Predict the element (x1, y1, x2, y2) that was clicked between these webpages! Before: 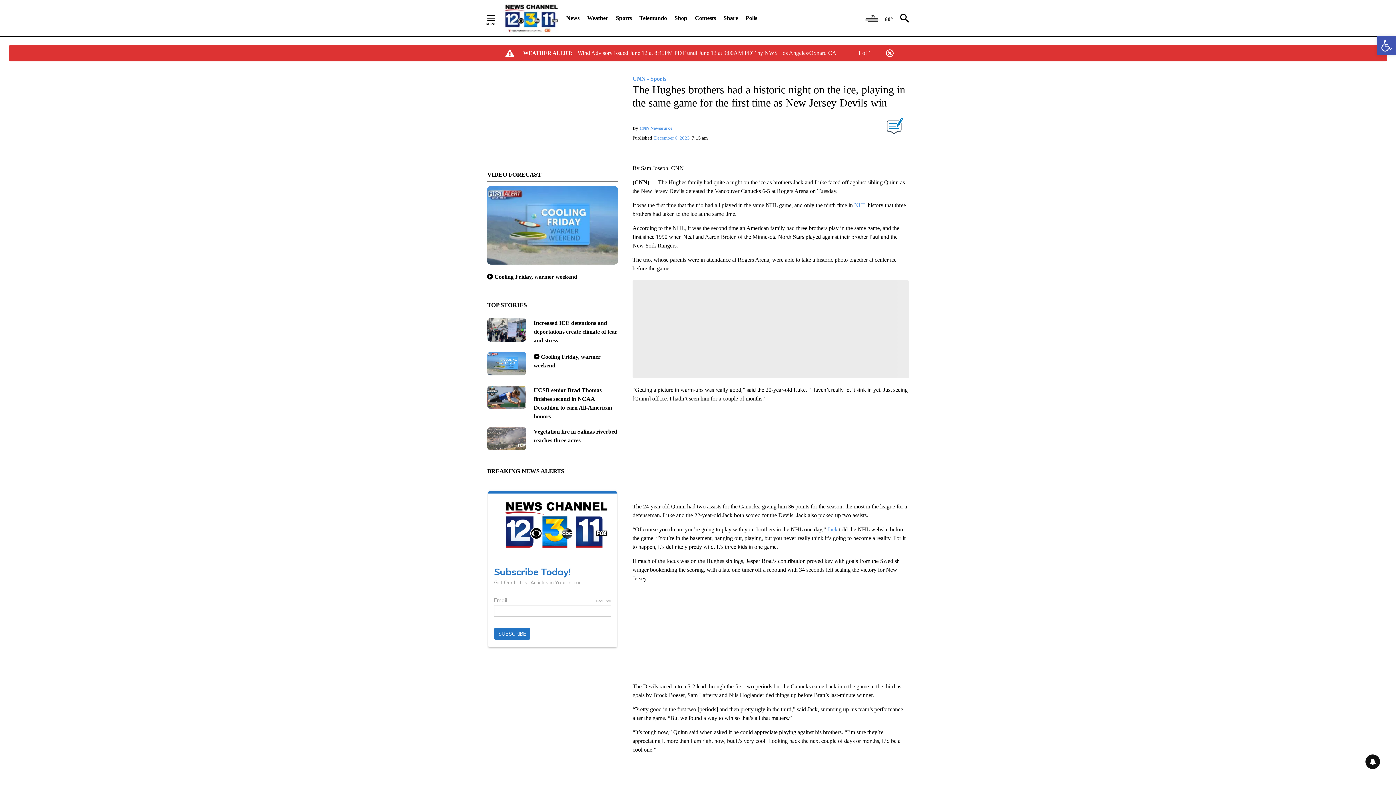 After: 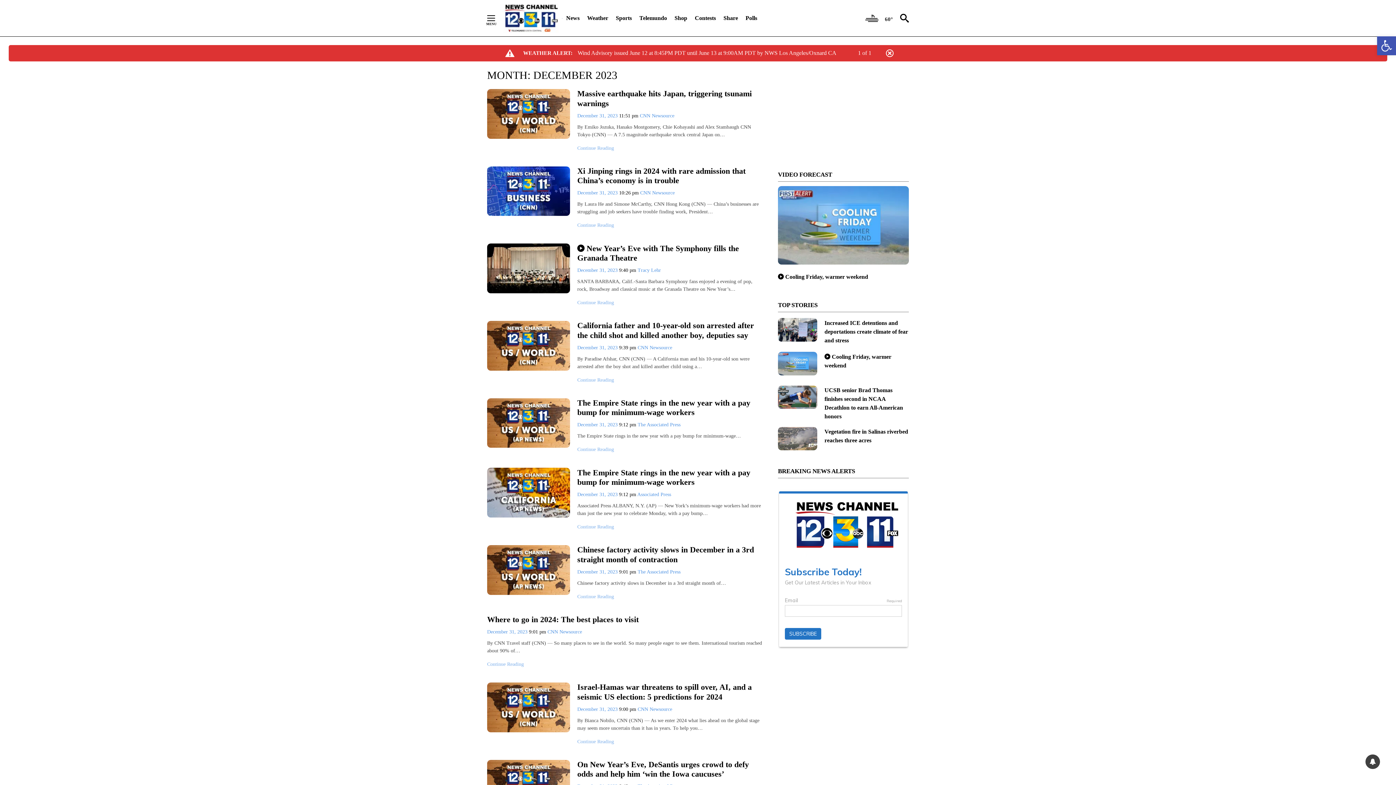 Action: bbox: (654, 134, 689, 141) label: December 6, 2023